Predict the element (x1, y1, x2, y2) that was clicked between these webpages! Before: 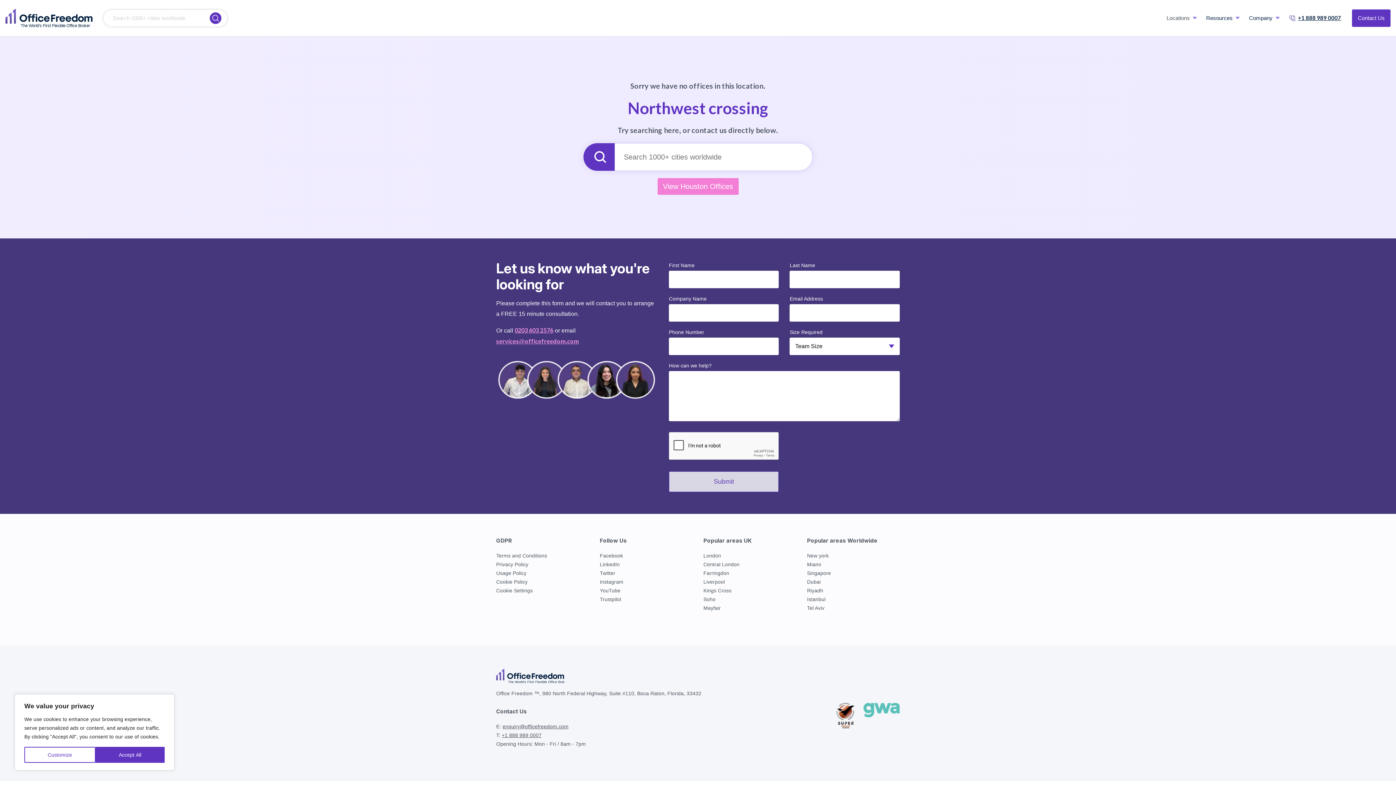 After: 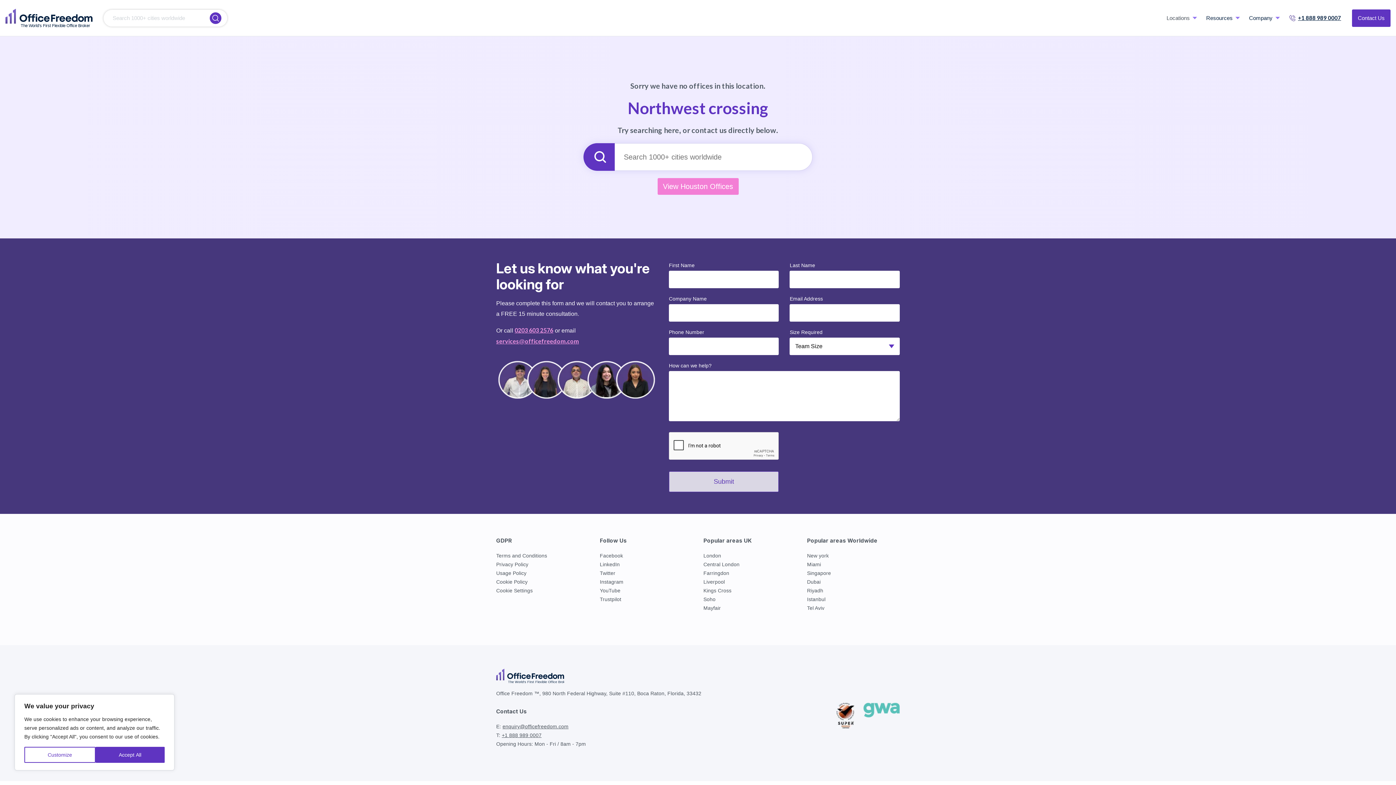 Action: bbox: (703, 596, 715, 602) label: Soho